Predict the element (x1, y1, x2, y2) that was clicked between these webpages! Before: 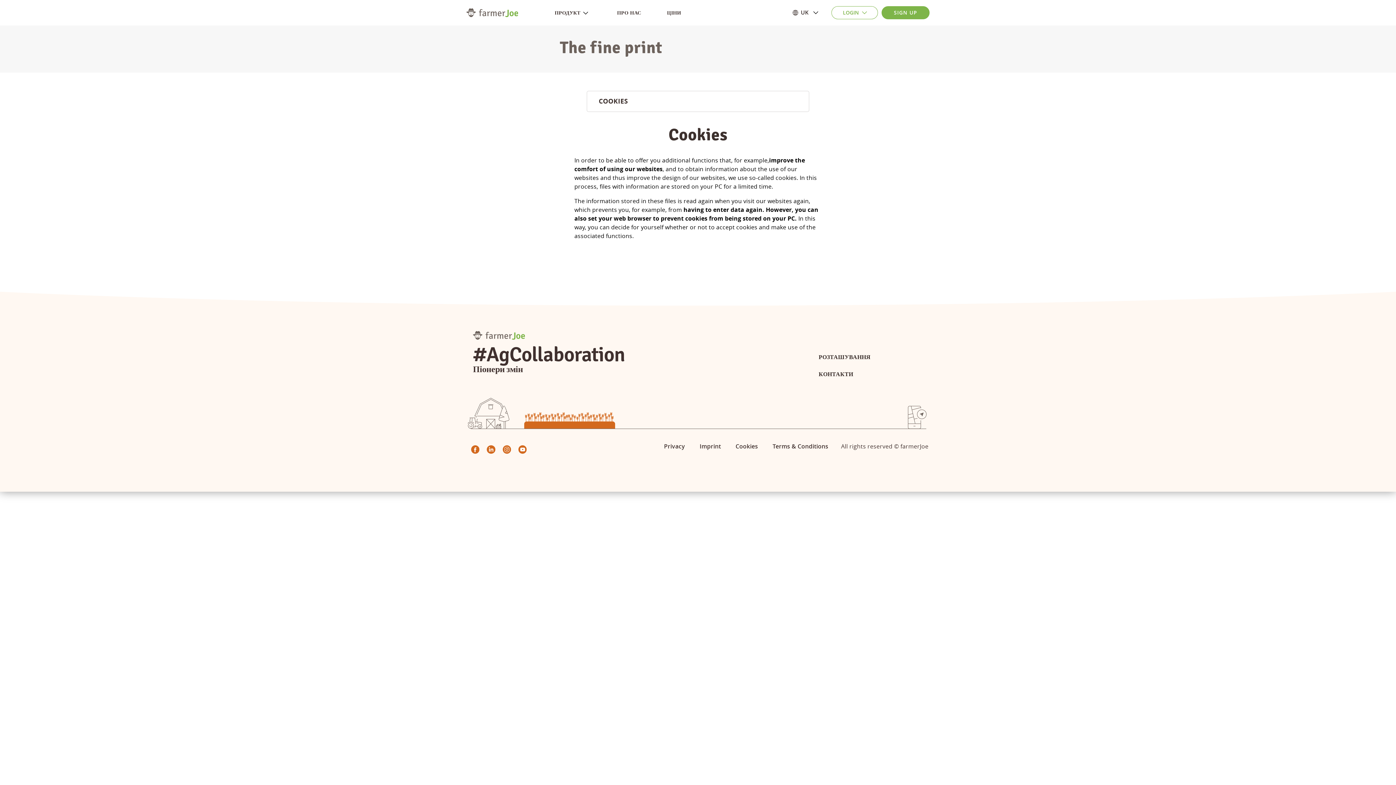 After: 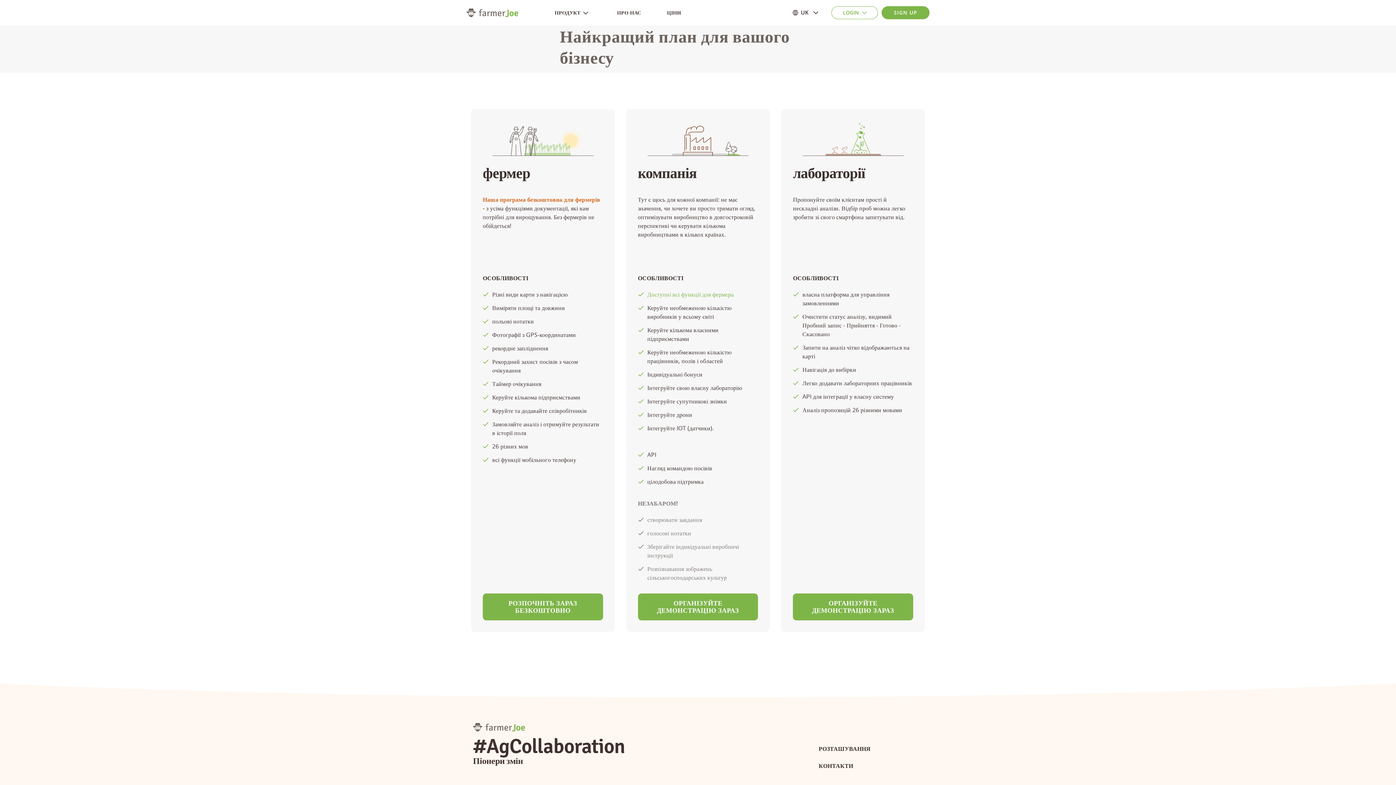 Action: label: ЦІНИ bbox: (664, 5, 684, 20)